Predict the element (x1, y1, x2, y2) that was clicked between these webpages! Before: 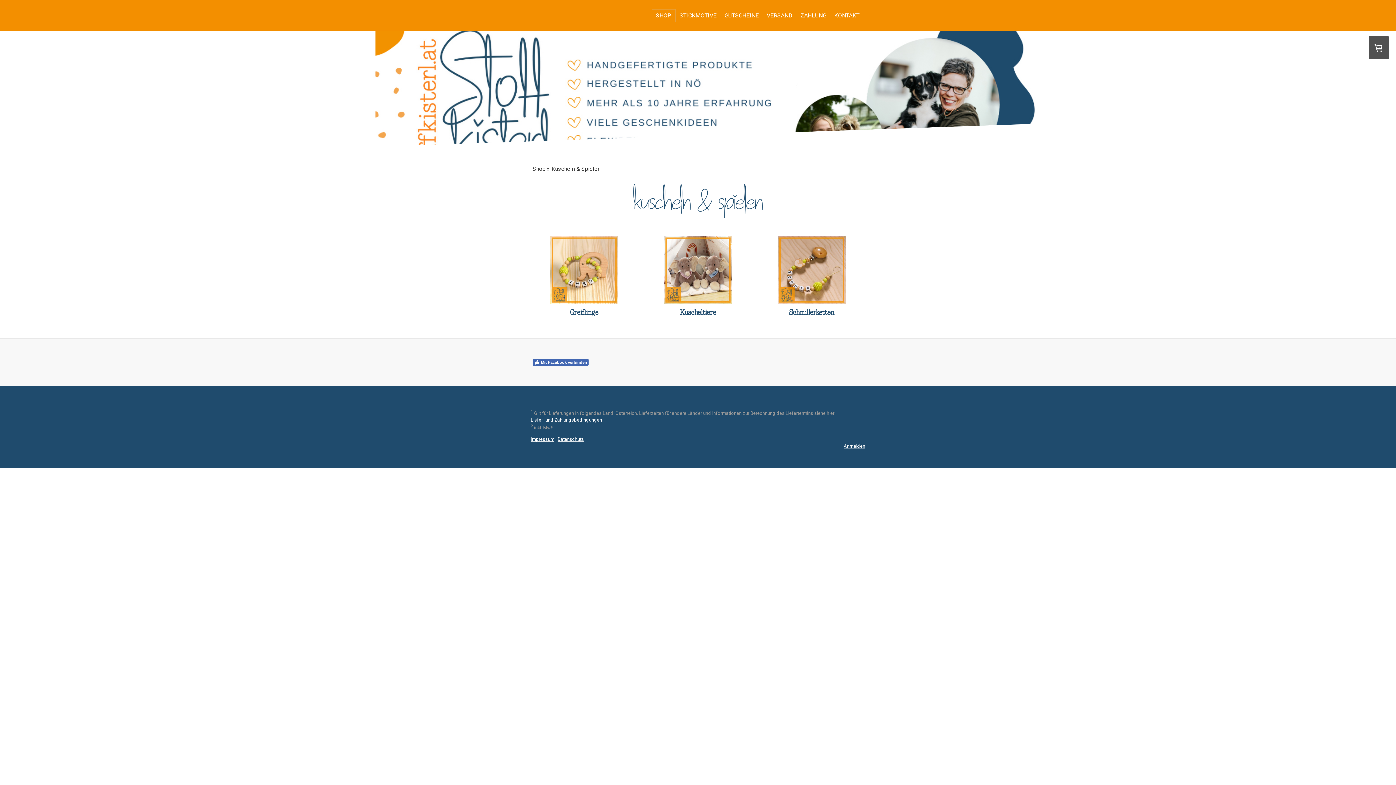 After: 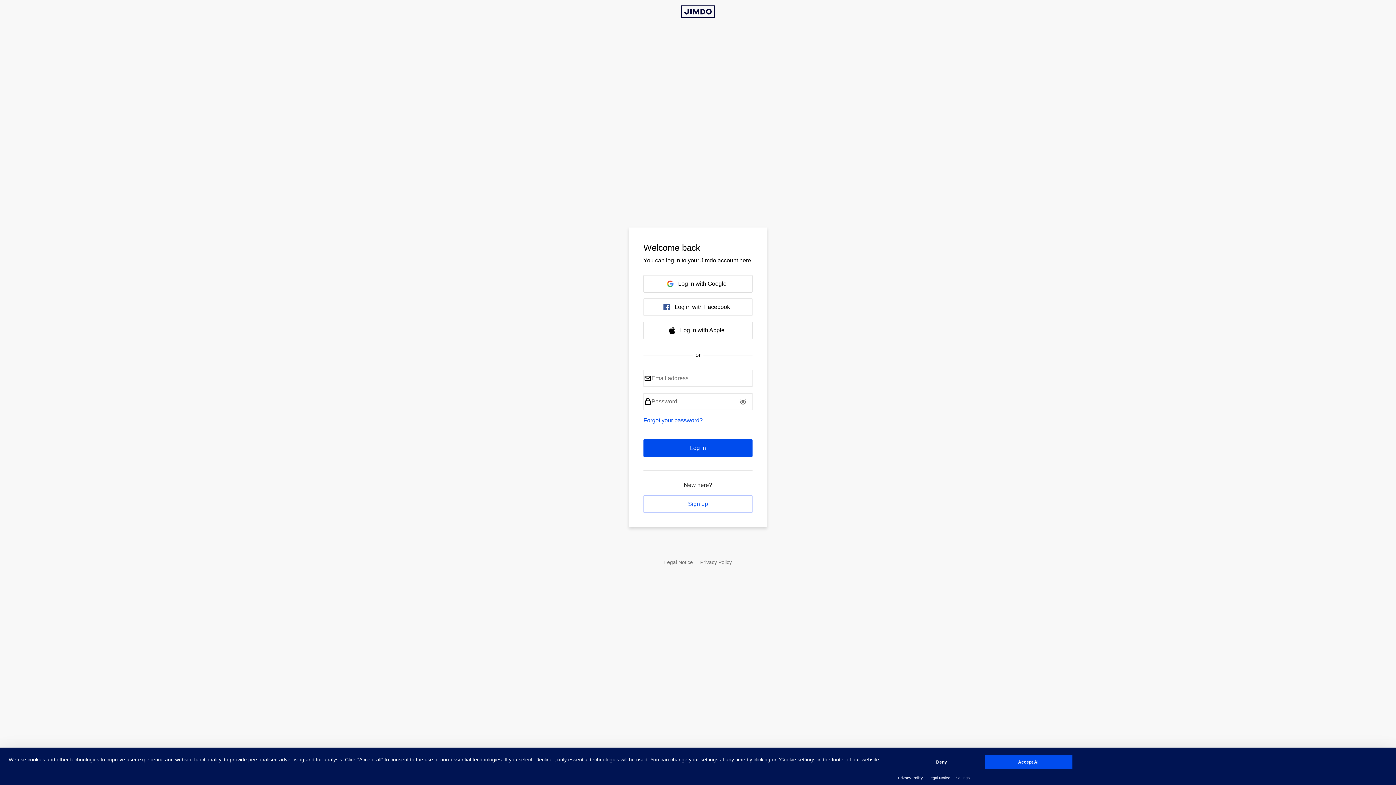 Action: label: Anmelden bbox: (844, 443, 865, 449)